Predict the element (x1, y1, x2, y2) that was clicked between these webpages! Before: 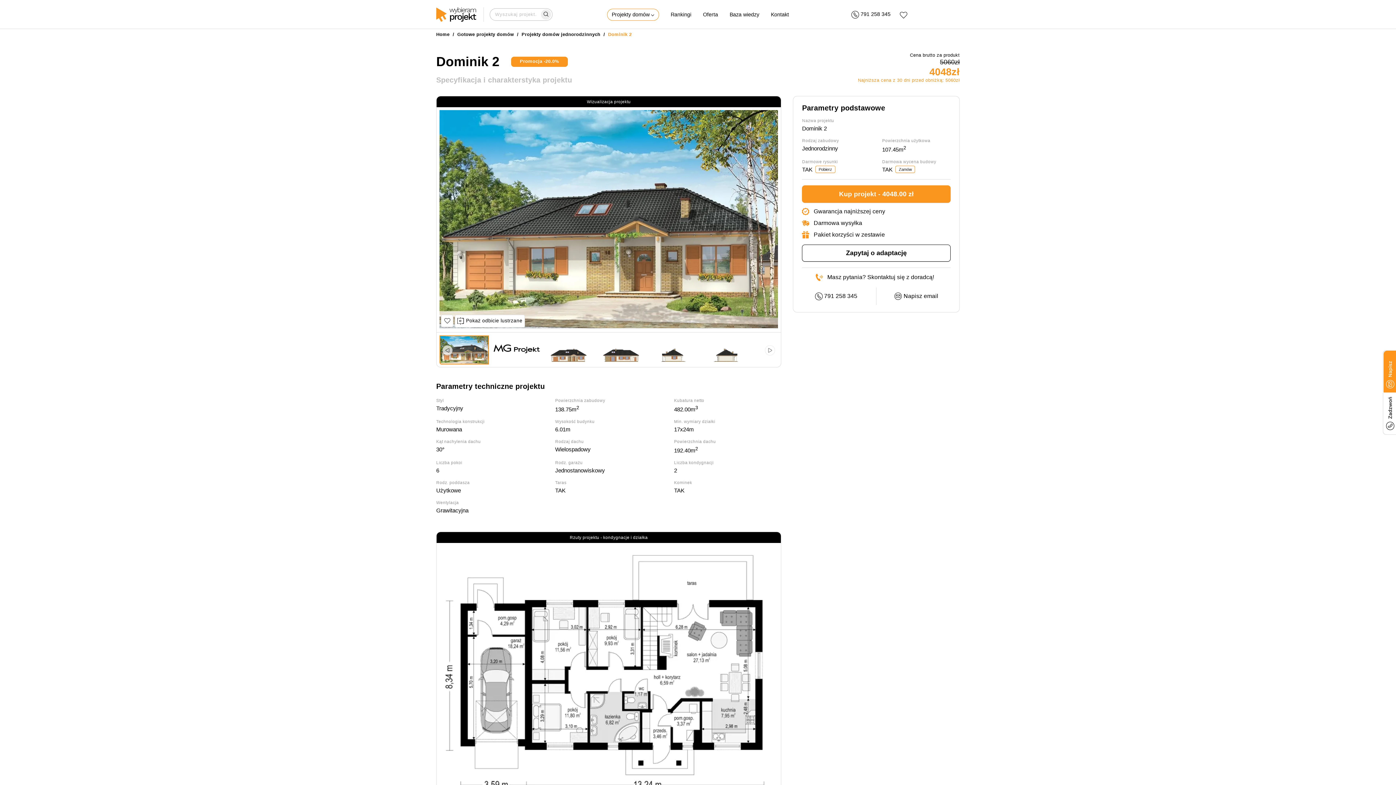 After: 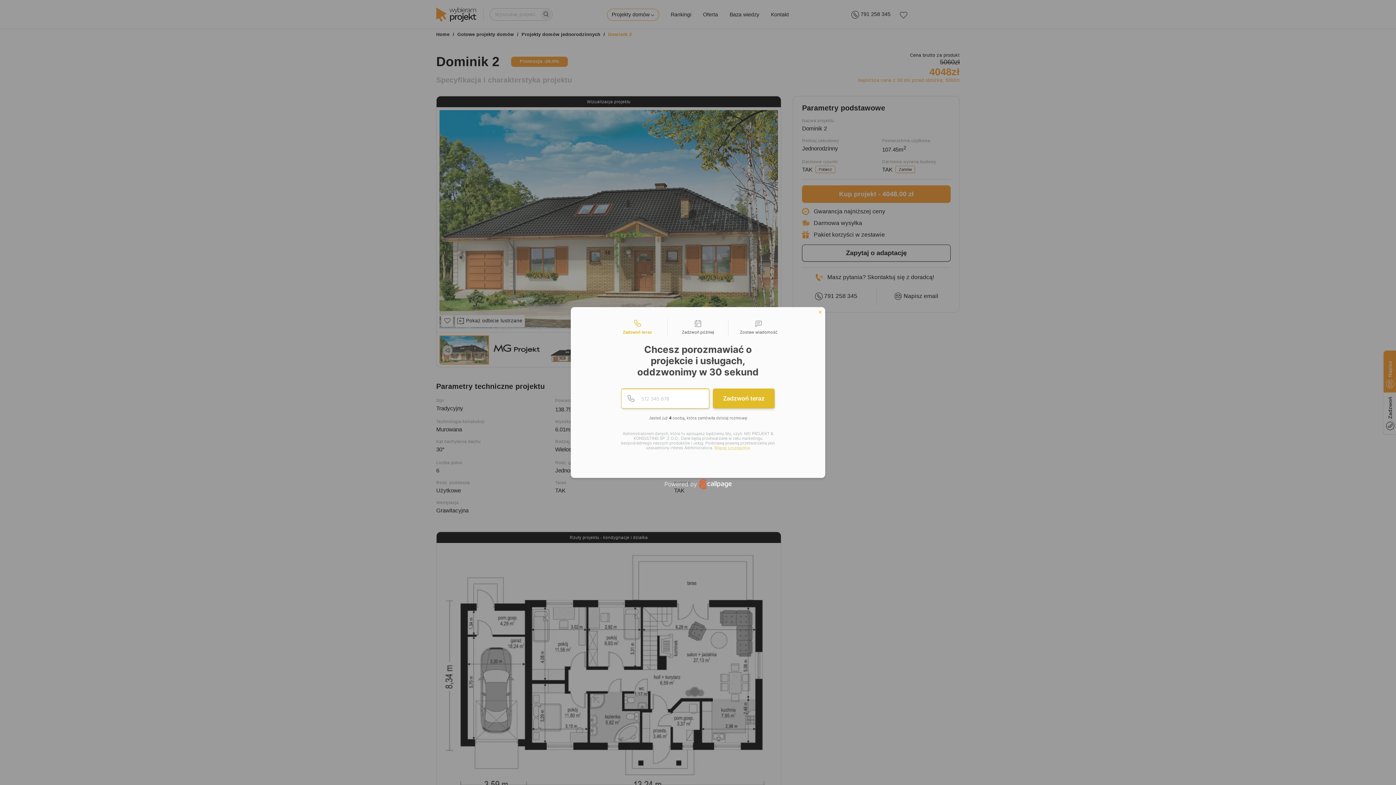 Action: bbox: (541, 9, 551, 19) label: Wyszukaj